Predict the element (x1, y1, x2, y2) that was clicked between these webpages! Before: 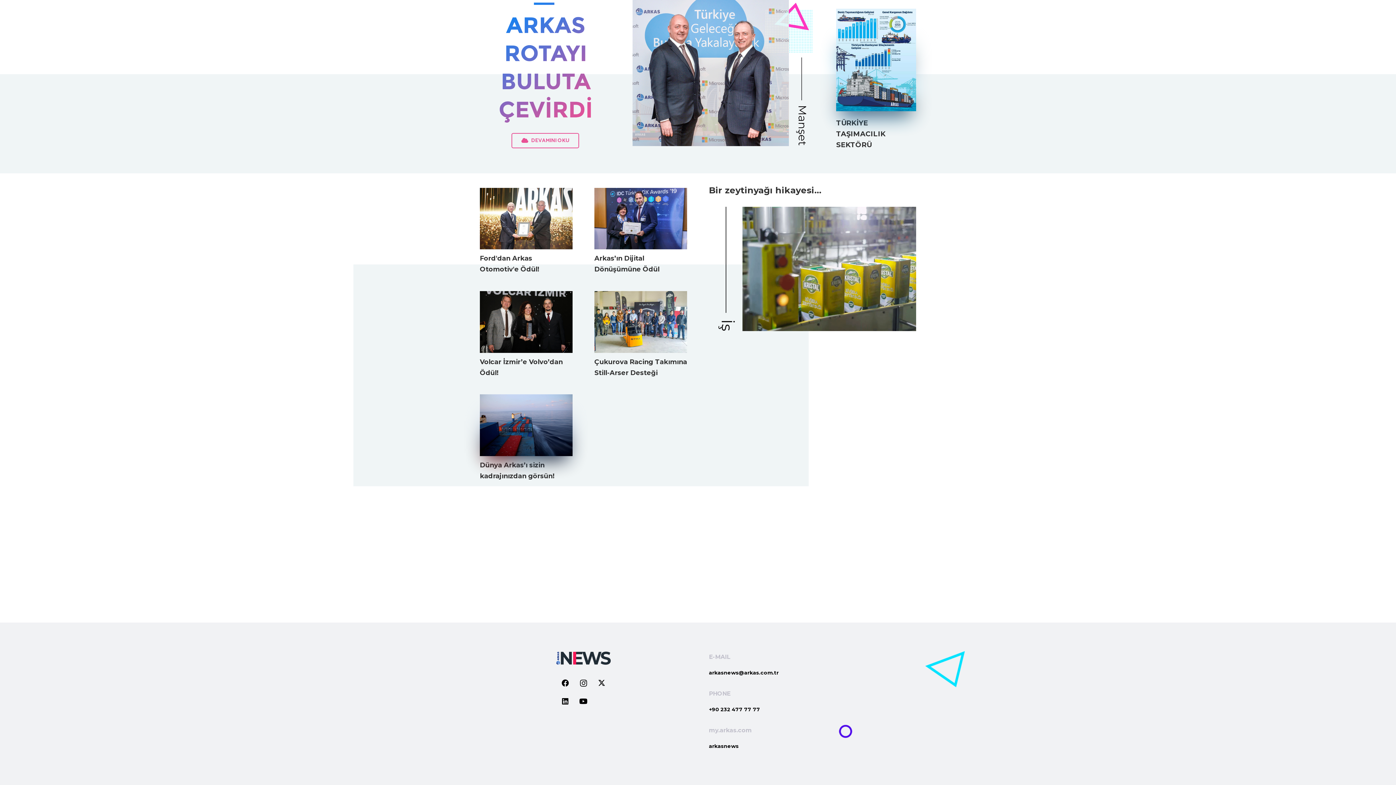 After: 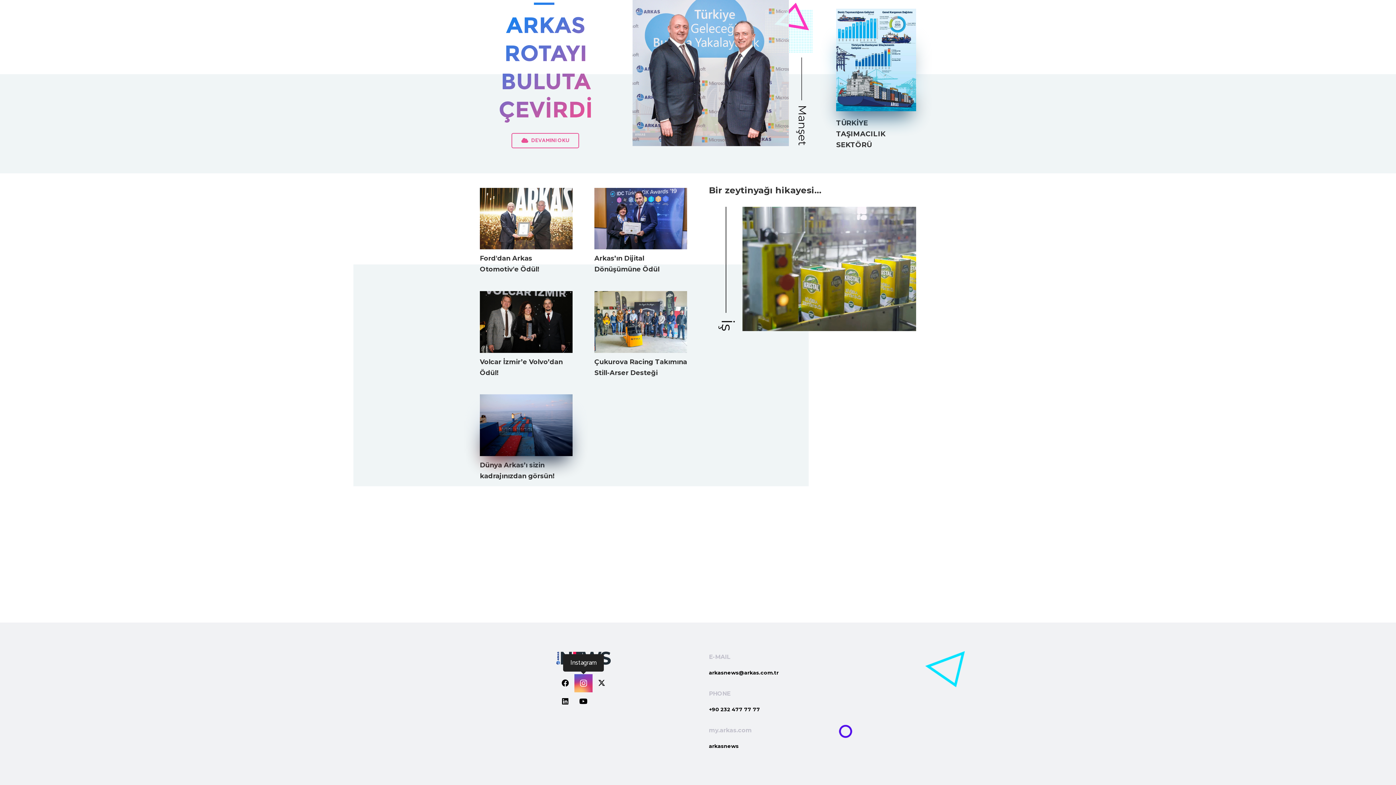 Action: bbox: (574, 674, 592, 692) label: Instagram